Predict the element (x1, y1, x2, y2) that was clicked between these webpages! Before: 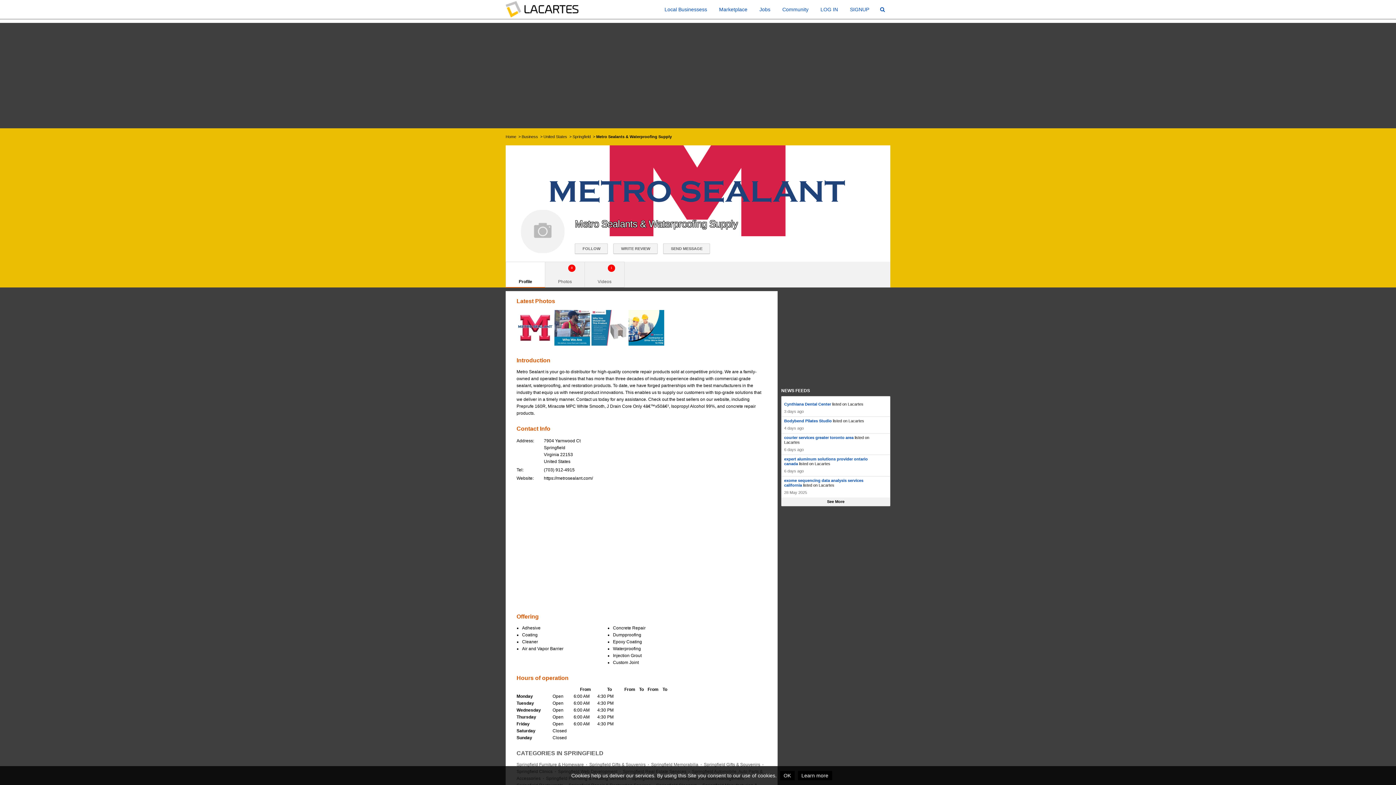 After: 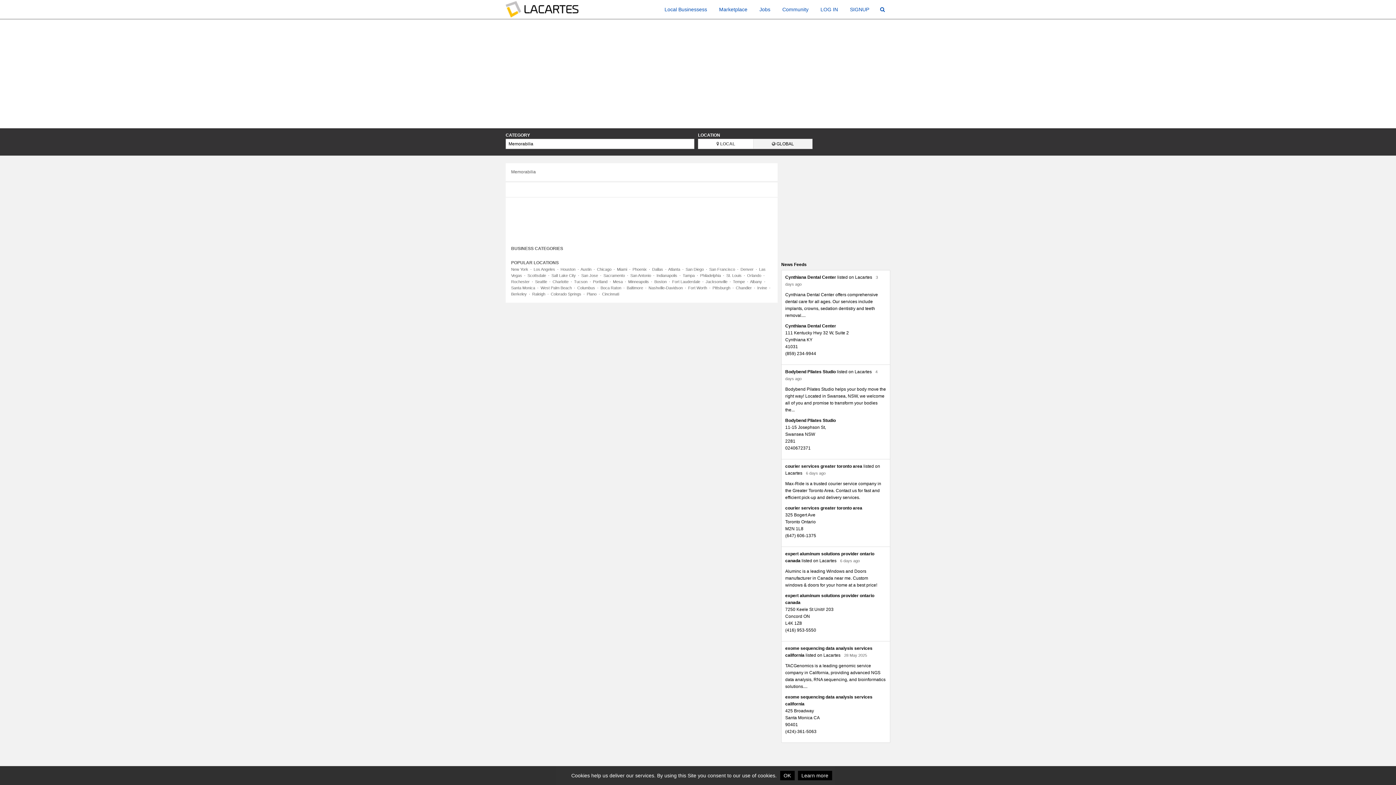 Action: label: Springfield Memorabilia bbox: (651, 762, 698, 767)